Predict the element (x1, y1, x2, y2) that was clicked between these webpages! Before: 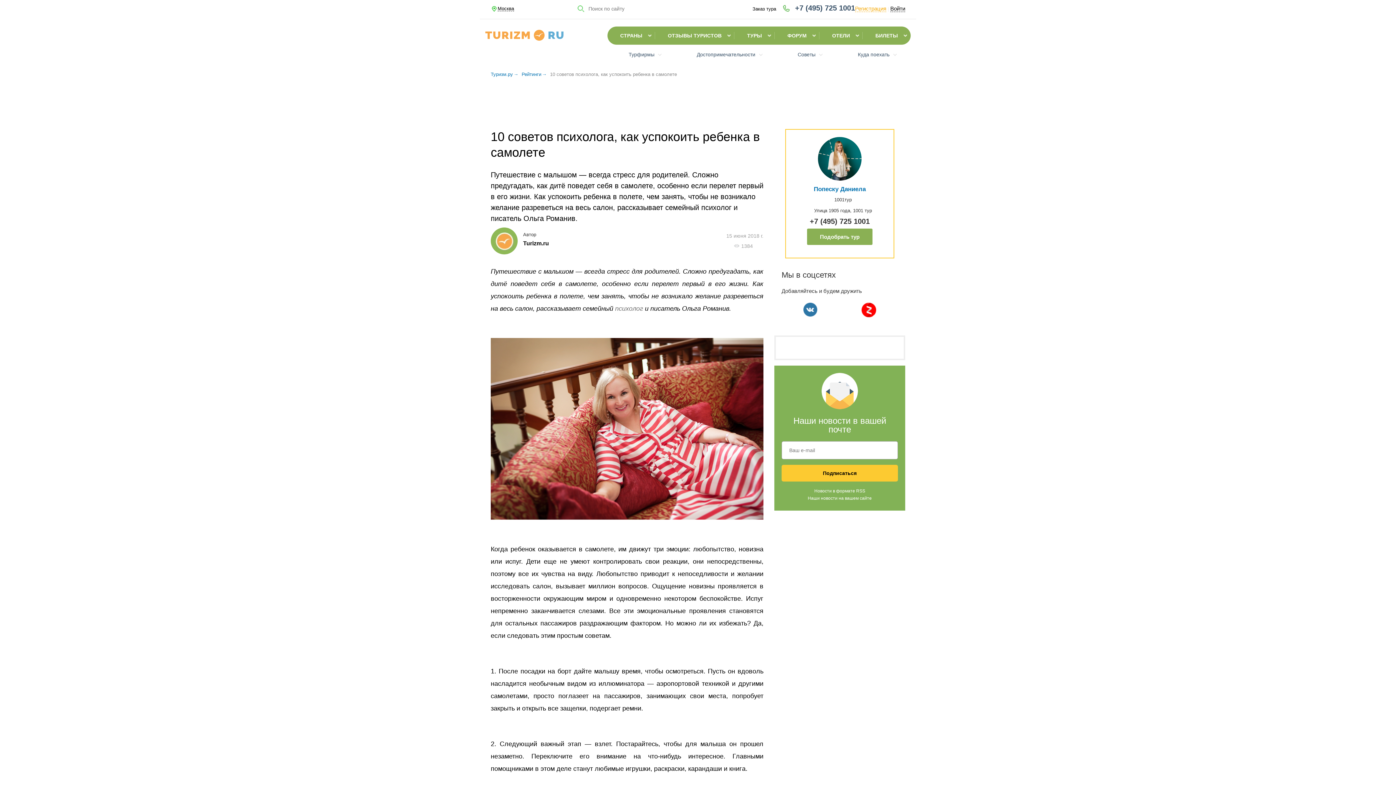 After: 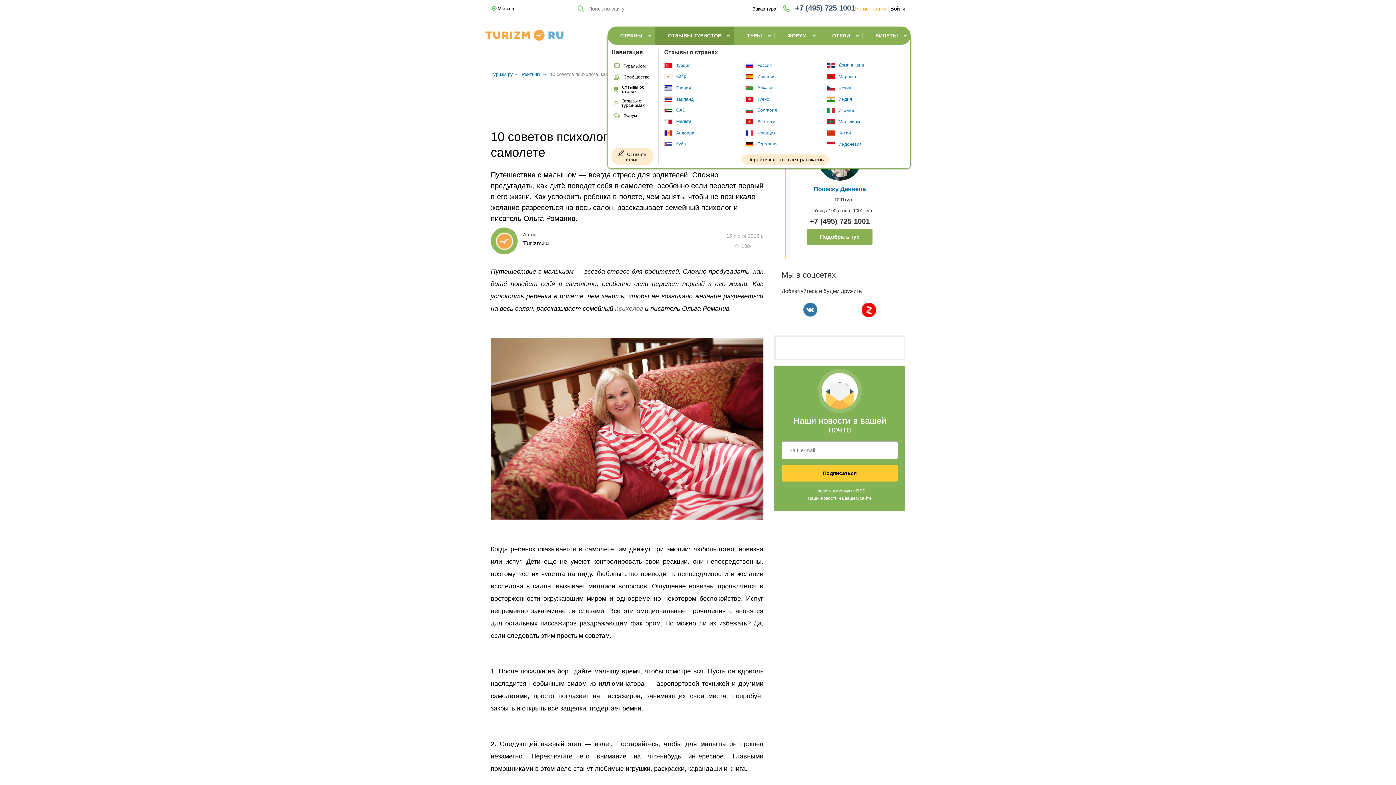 Action: bbox: (655, 26, 734, 44) label: ОТЗЫВЫ ТУРИСТОВ